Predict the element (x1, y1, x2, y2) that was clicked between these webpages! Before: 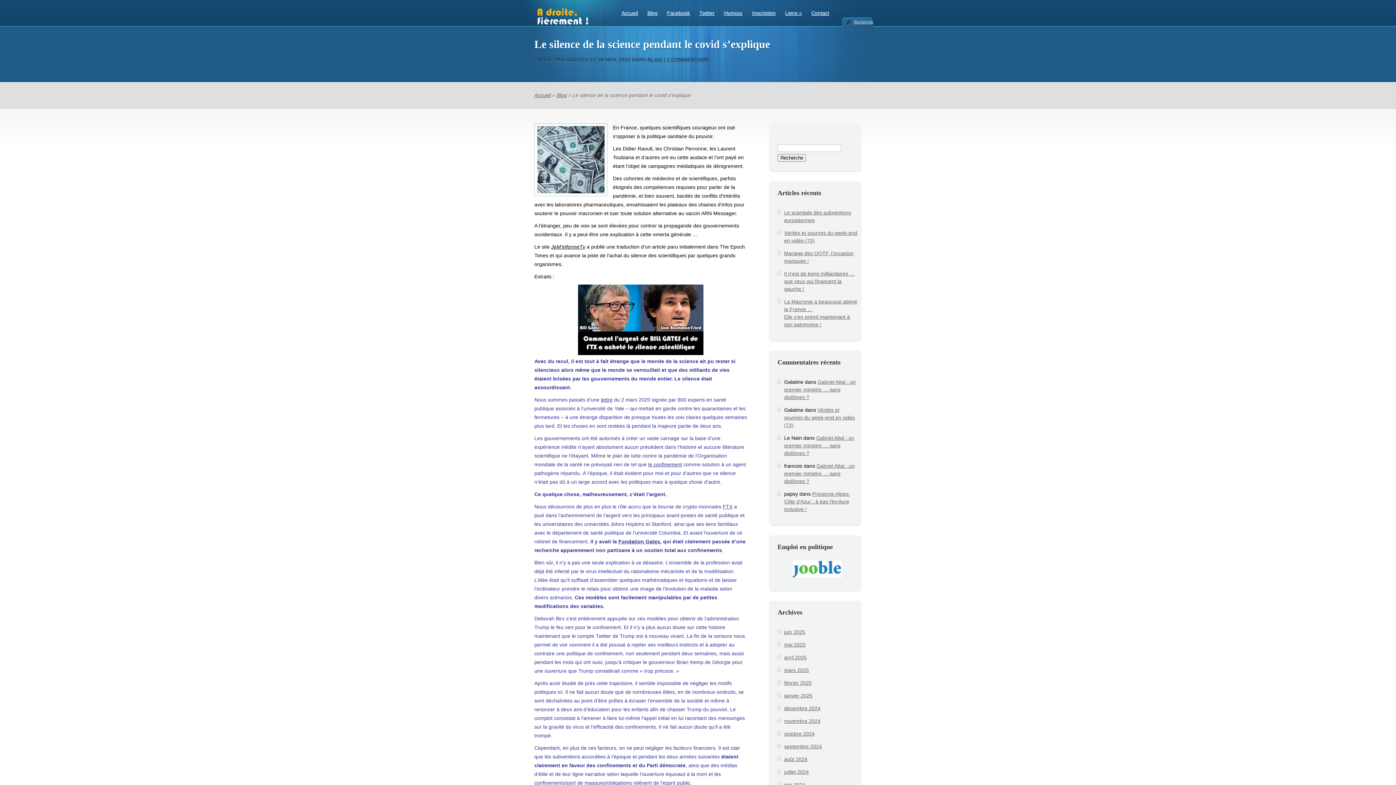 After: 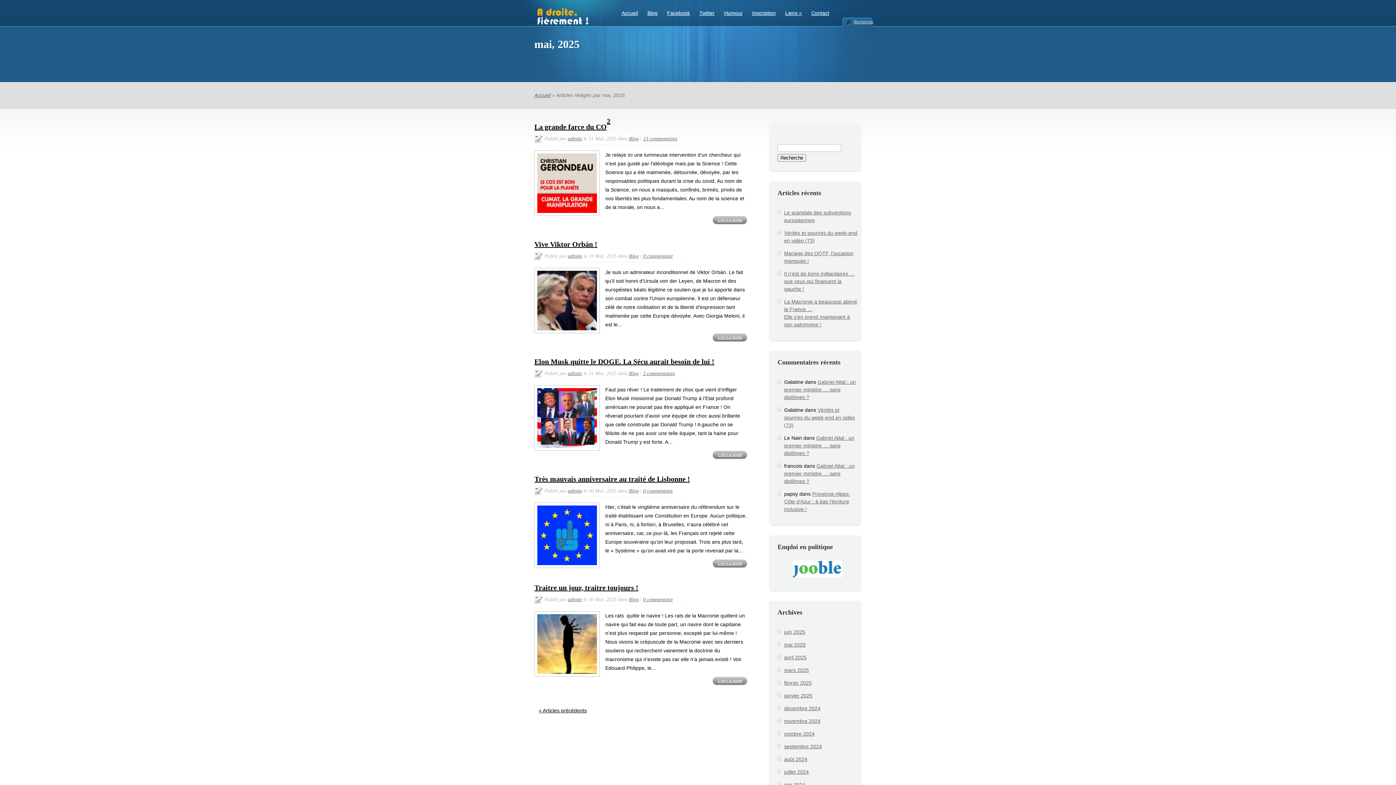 Action: label: mai 2025 bbox: (784, 642, 805, 648)